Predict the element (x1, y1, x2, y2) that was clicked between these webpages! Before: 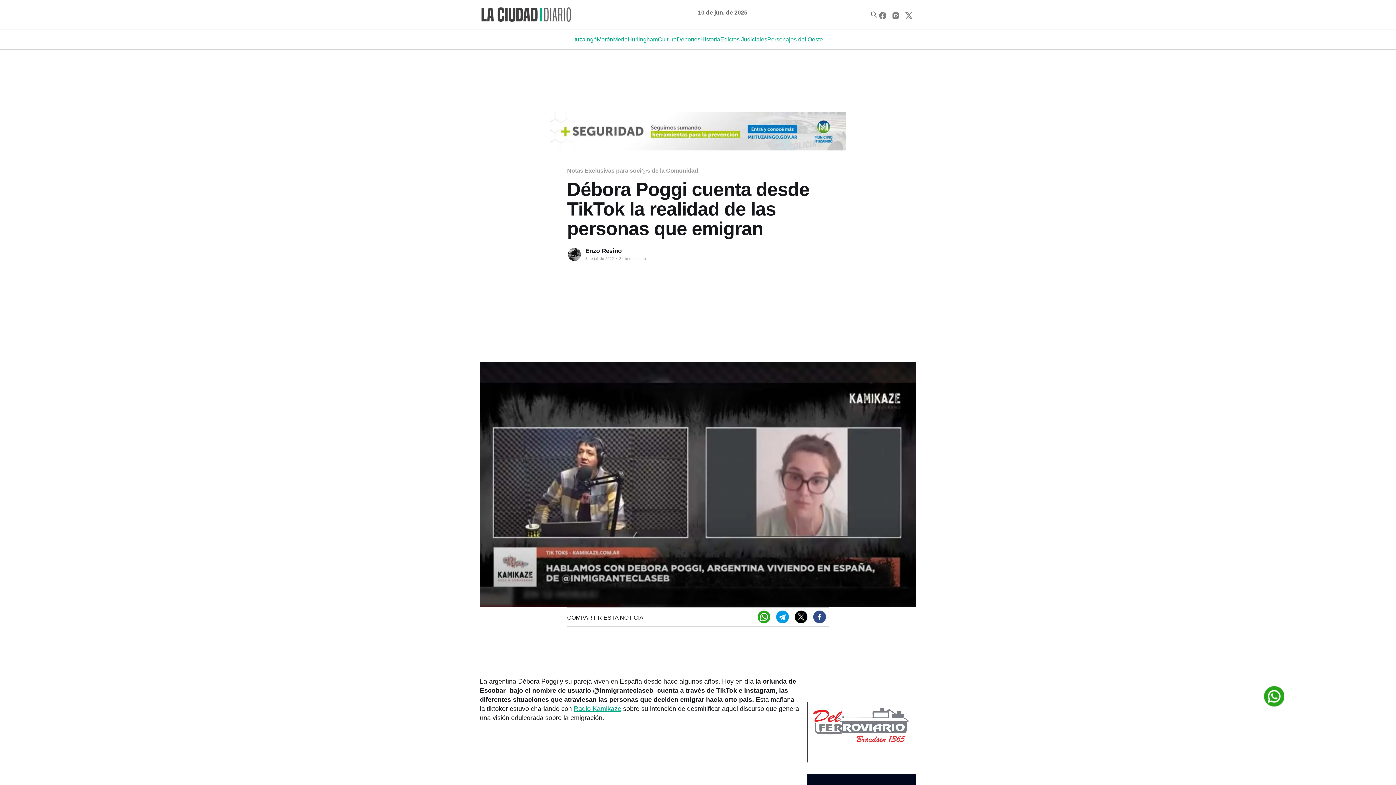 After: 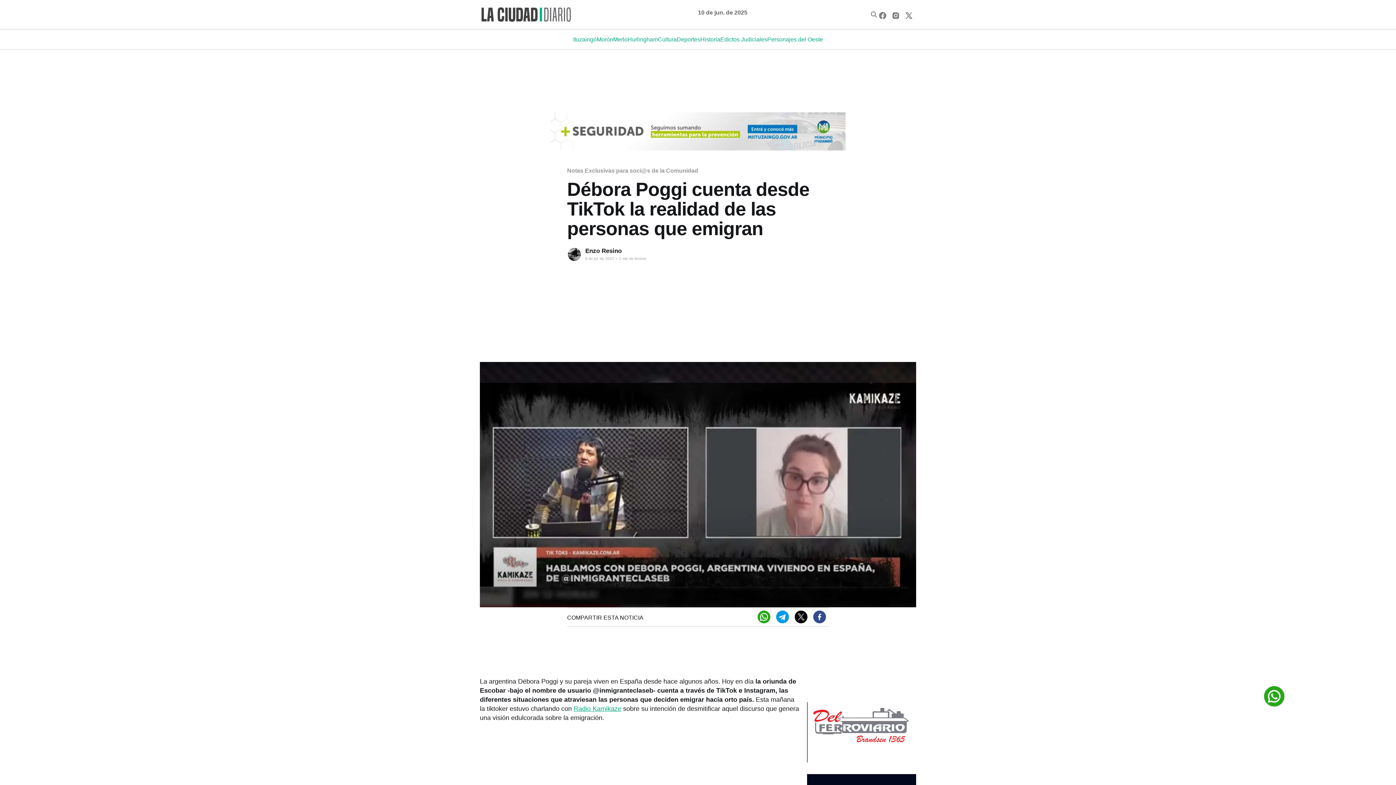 Action: bbox: (573, 705, 621, 712) label: Radio Kamikaze